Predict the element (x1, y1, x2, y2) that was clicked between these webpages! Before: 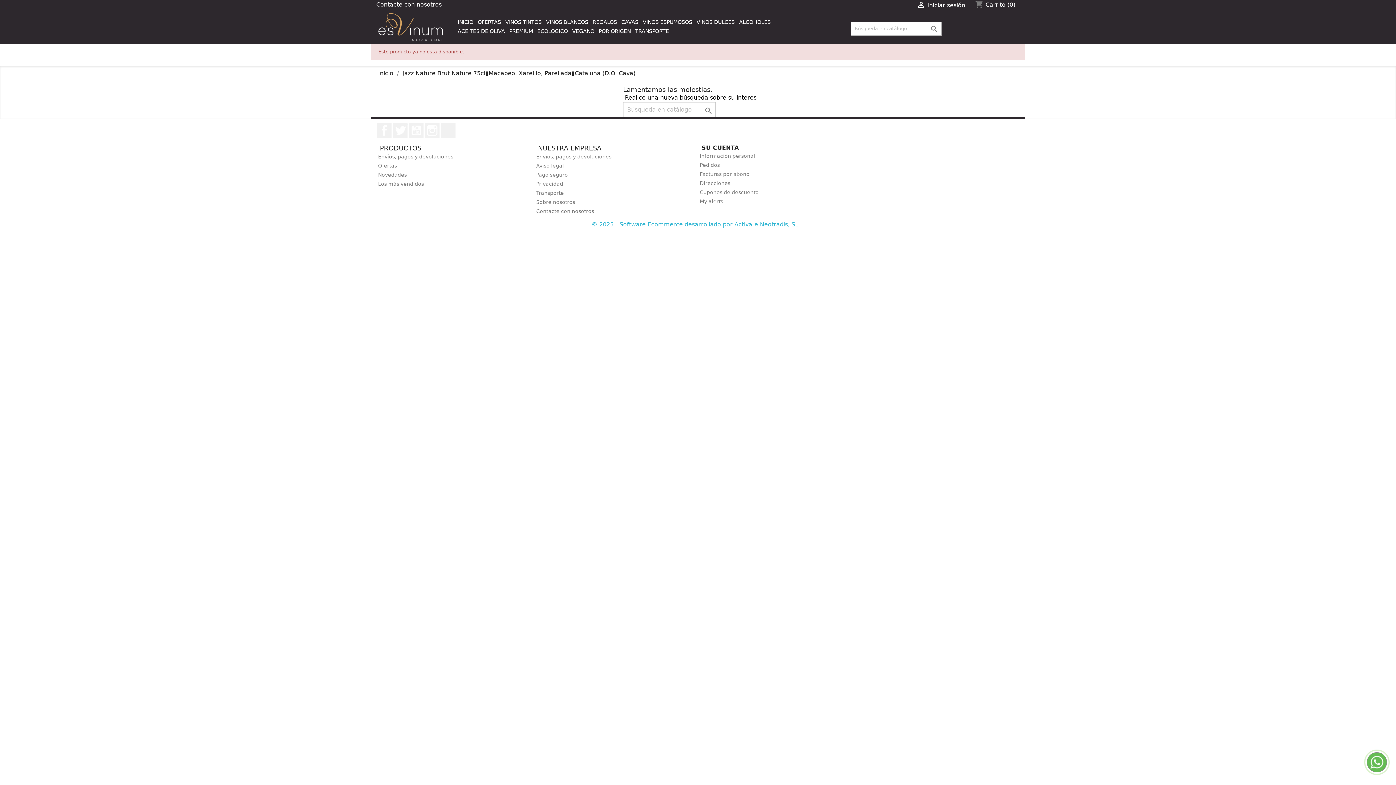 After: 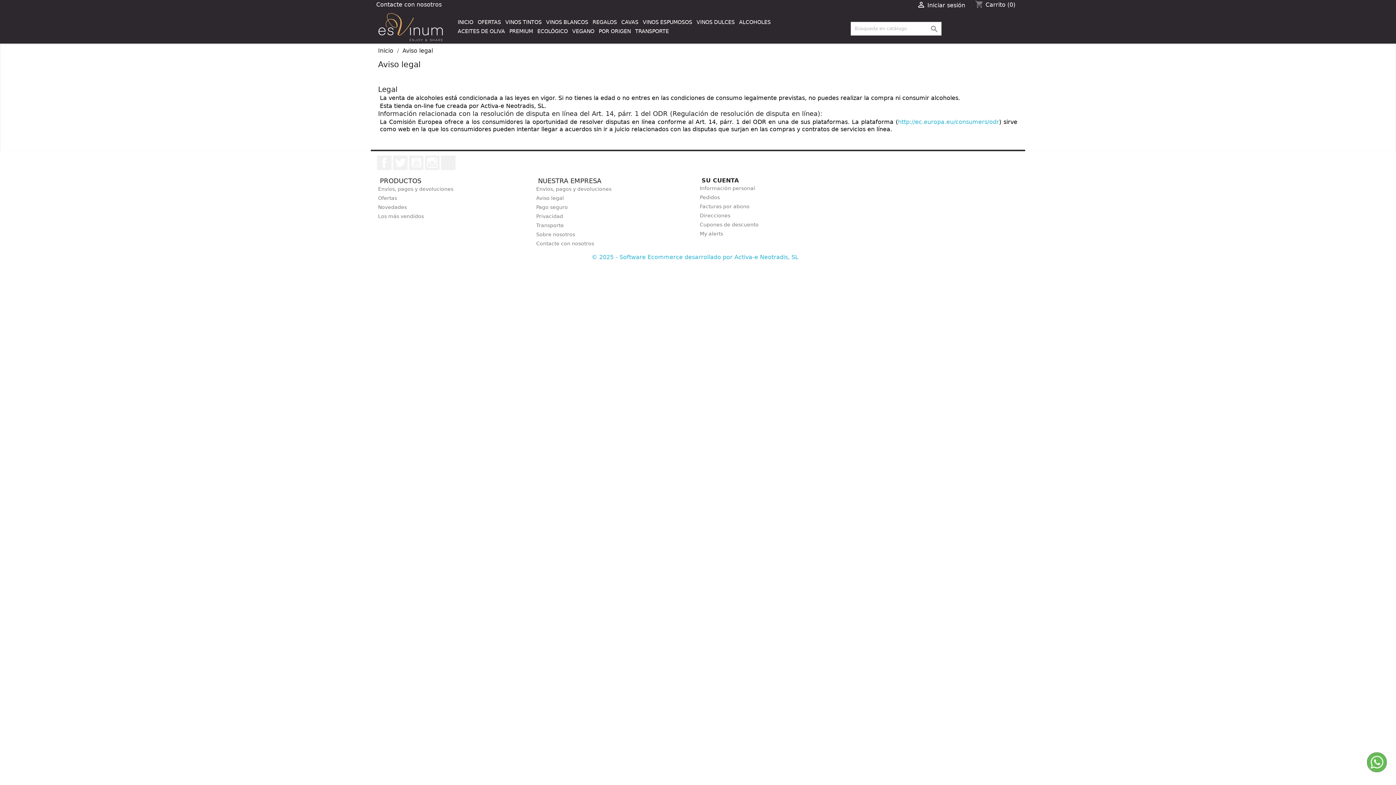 Action: label: Aviso legal bbox: (536, 162, 564, 168)